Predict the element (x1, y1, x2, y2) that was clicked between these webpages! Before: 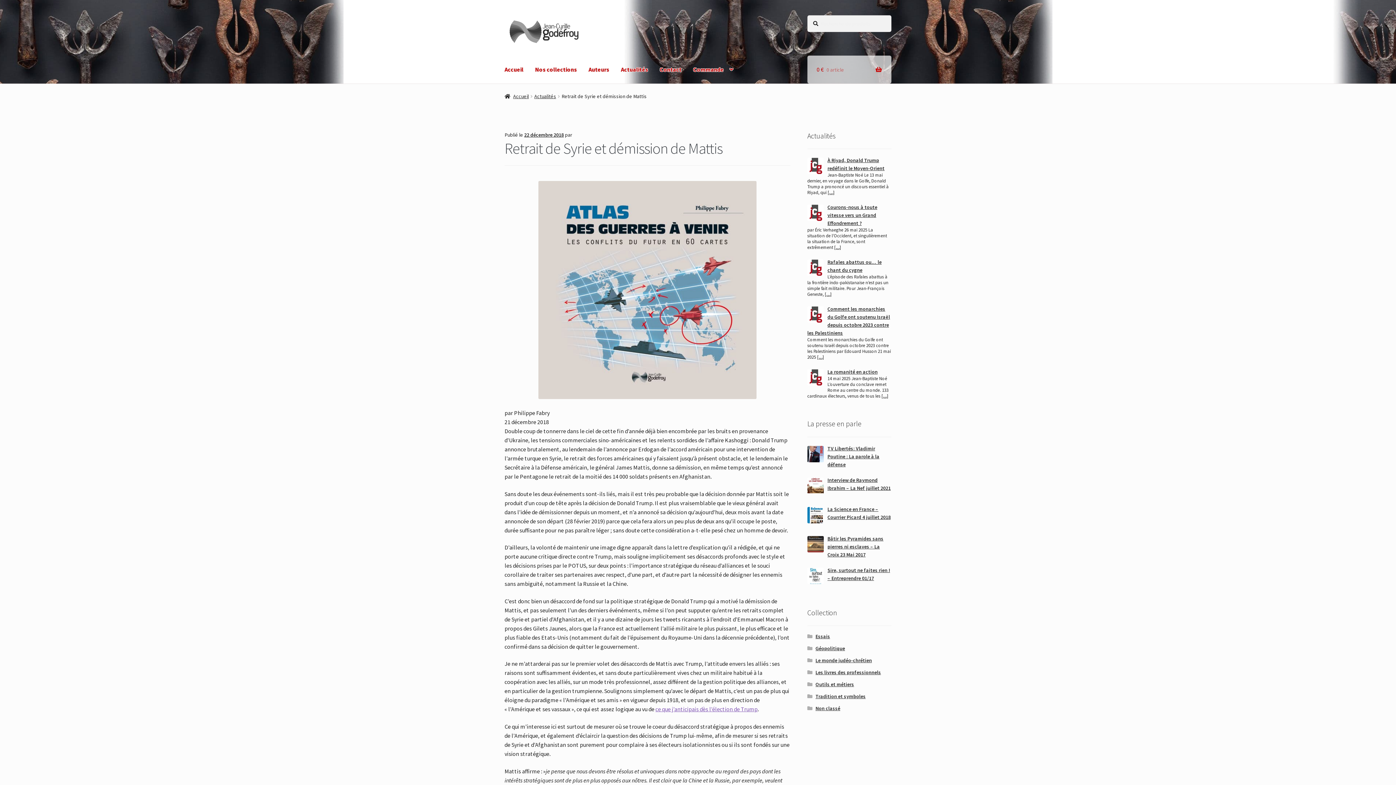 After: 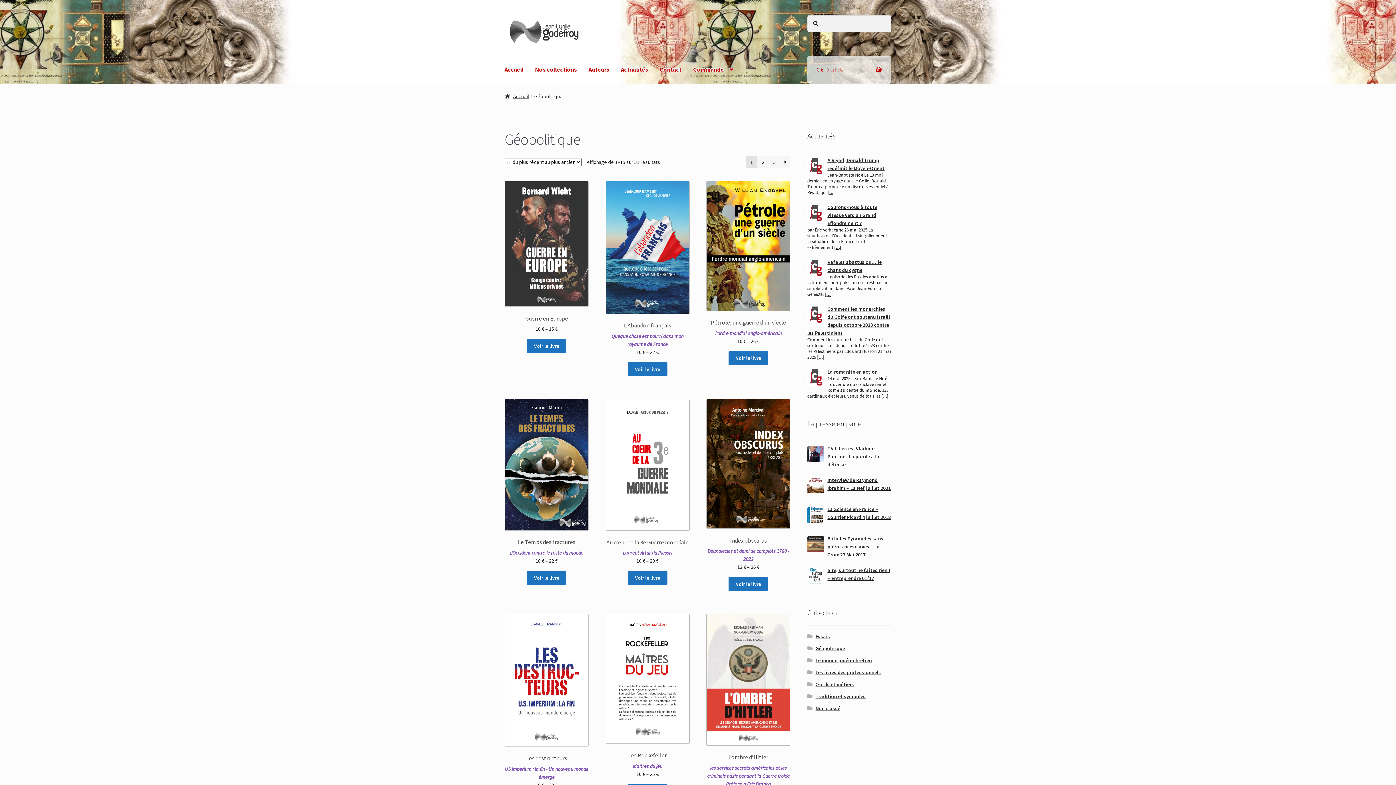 Action: bbox: (815, 645, 845, 652) label: Géopolitique